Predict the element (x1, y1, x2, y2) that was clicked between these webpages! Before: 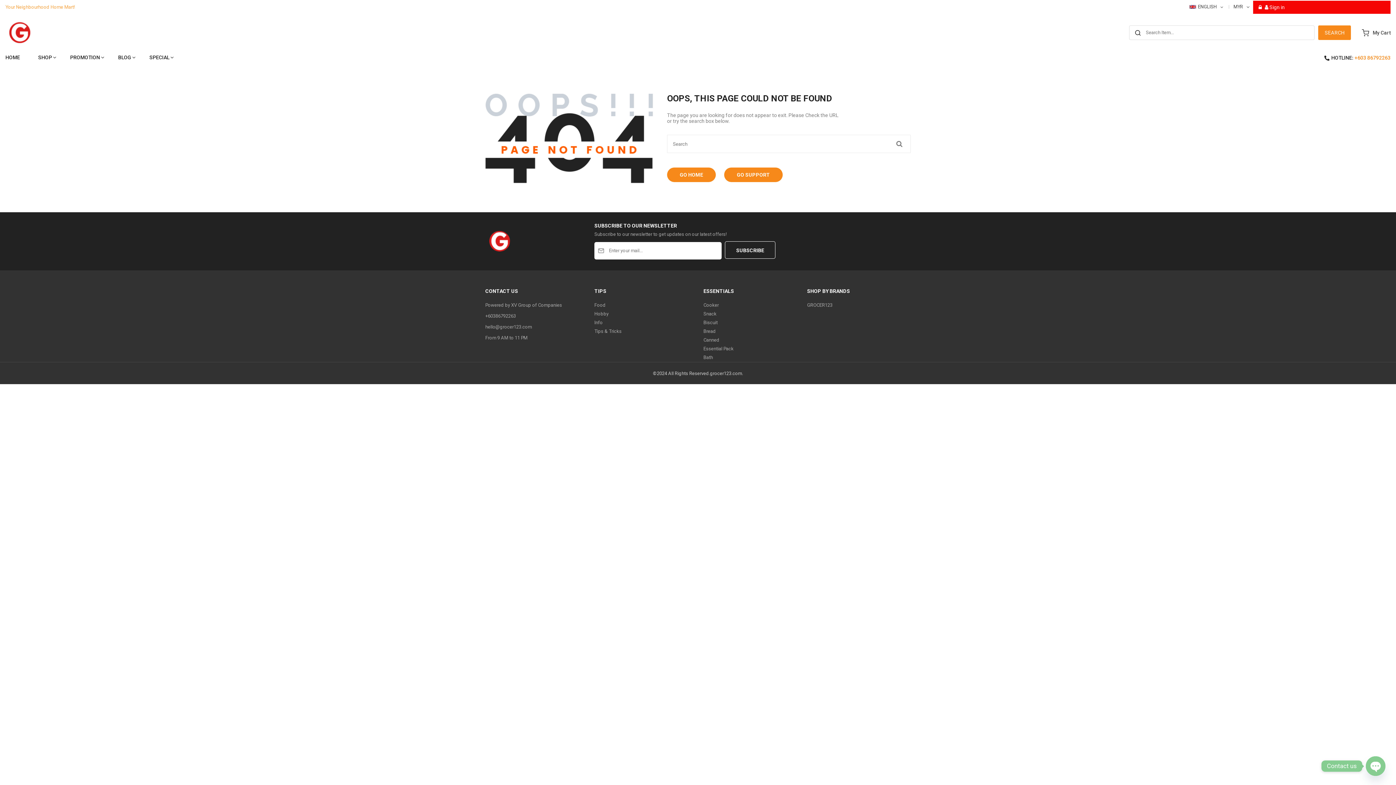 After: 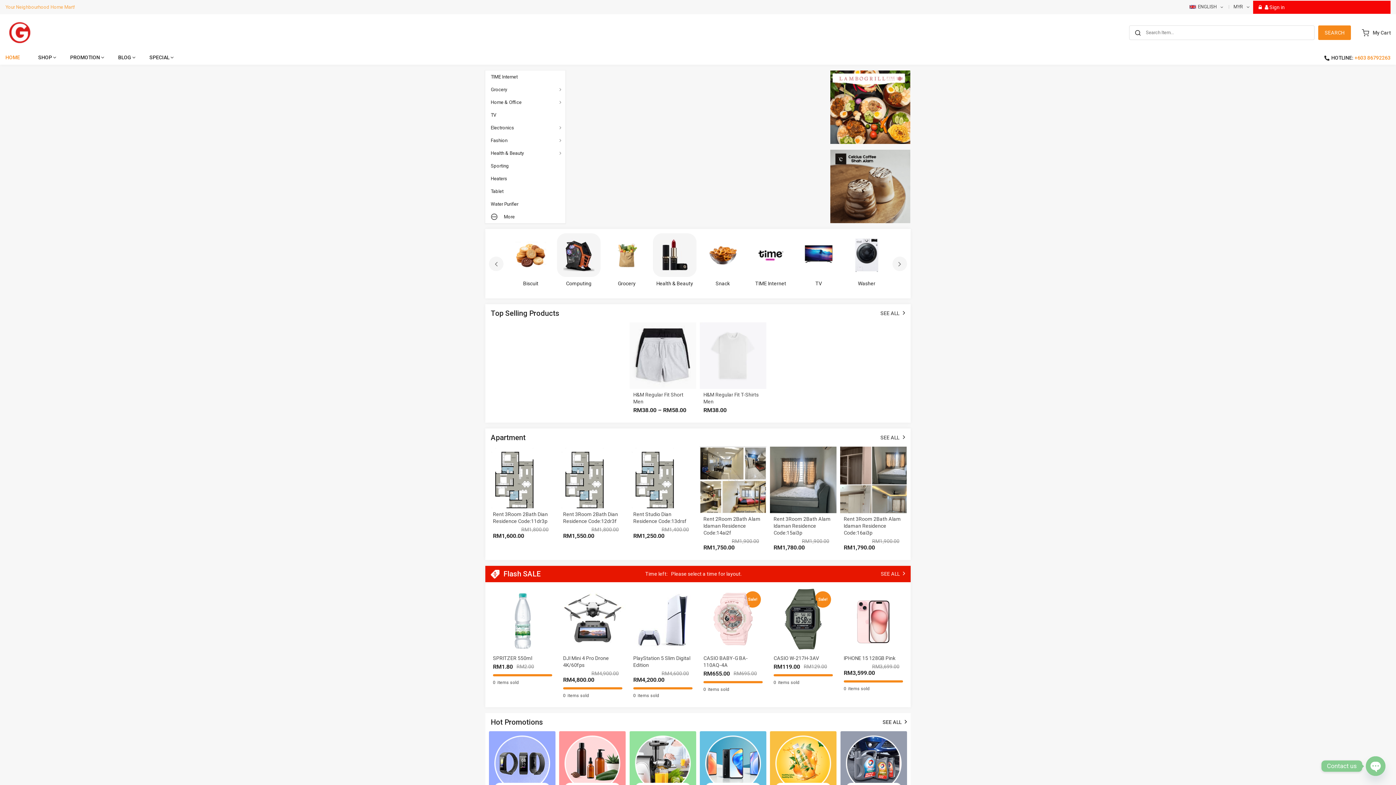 Action: bbox: (710, 370, 742, 376) label: grocer123.com